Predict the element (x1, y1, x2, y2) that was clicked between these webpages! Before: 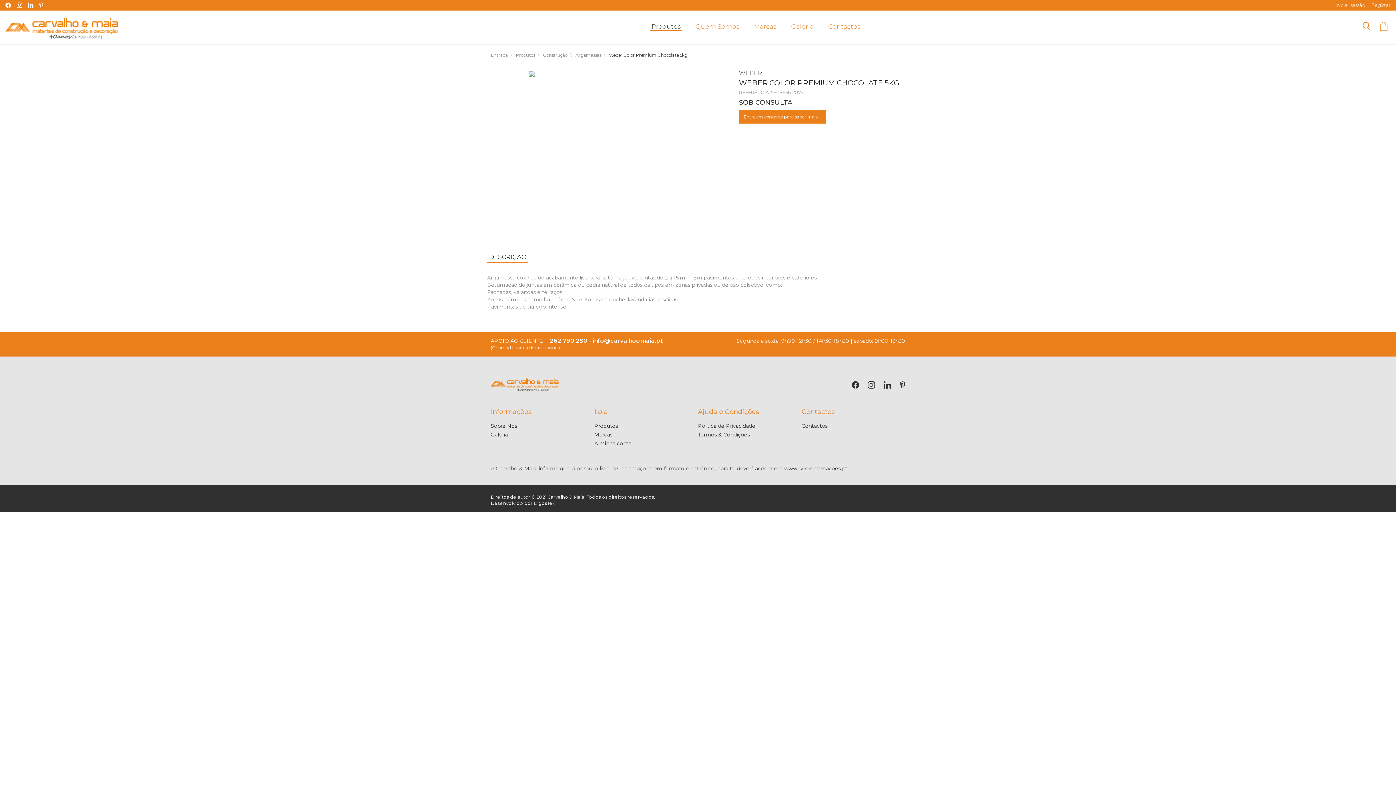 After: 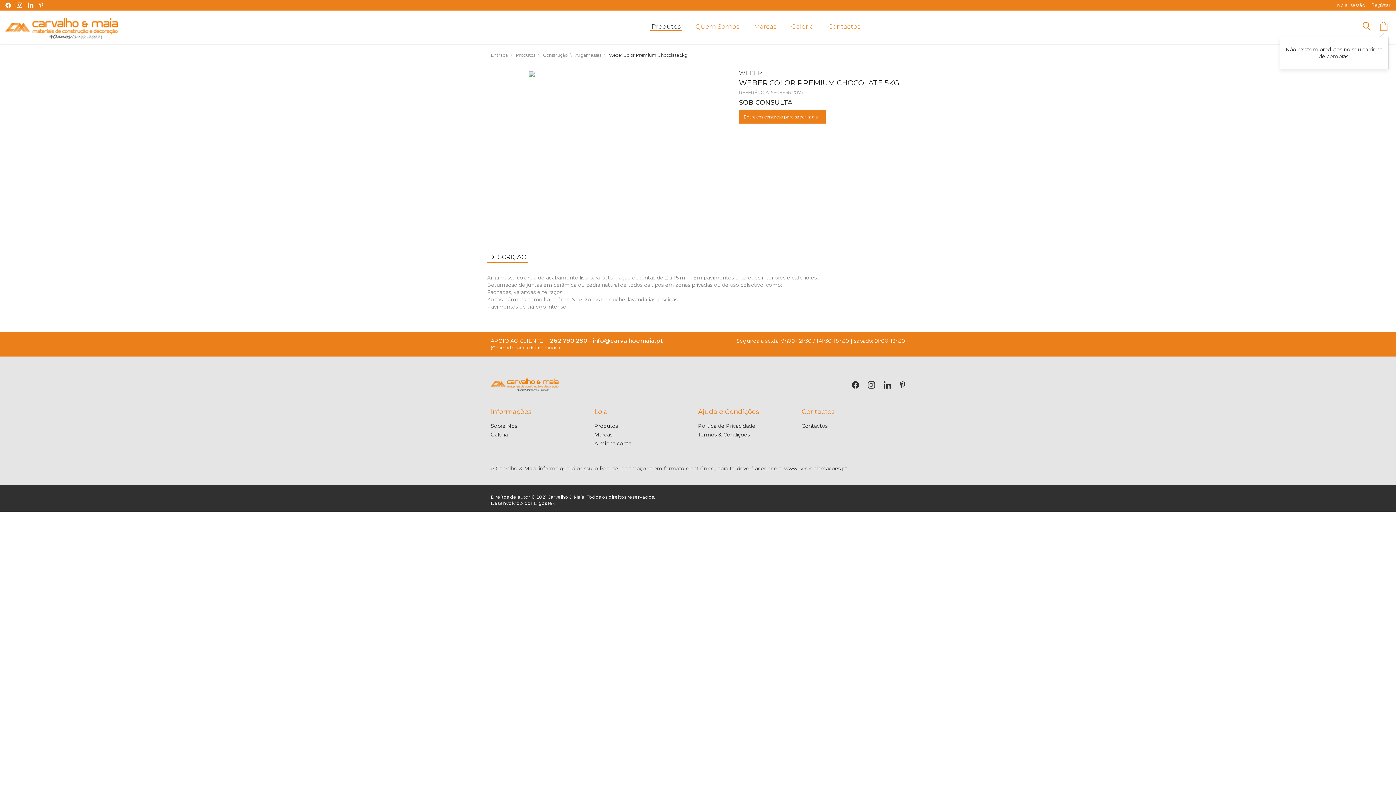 Action: bbox: (1379, 21, 1388, 32)